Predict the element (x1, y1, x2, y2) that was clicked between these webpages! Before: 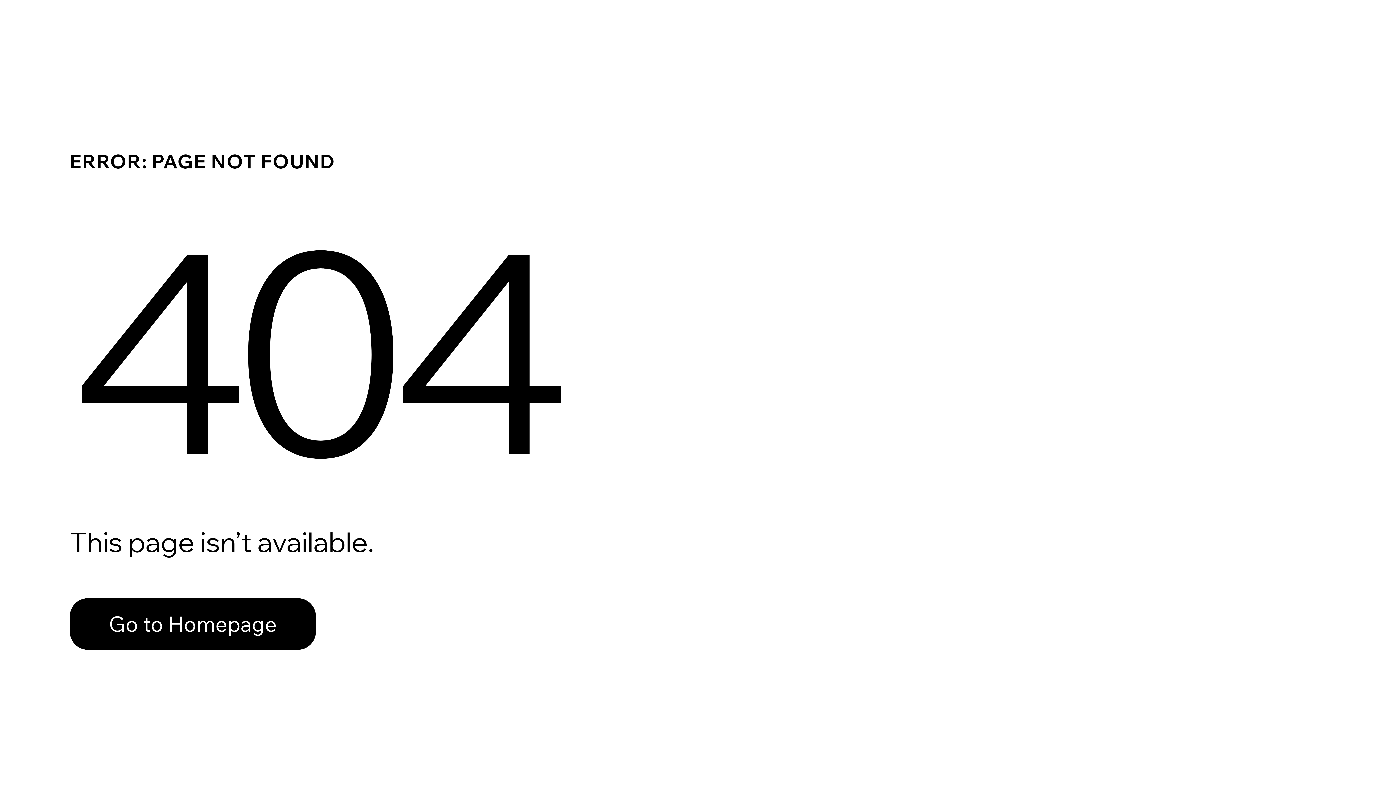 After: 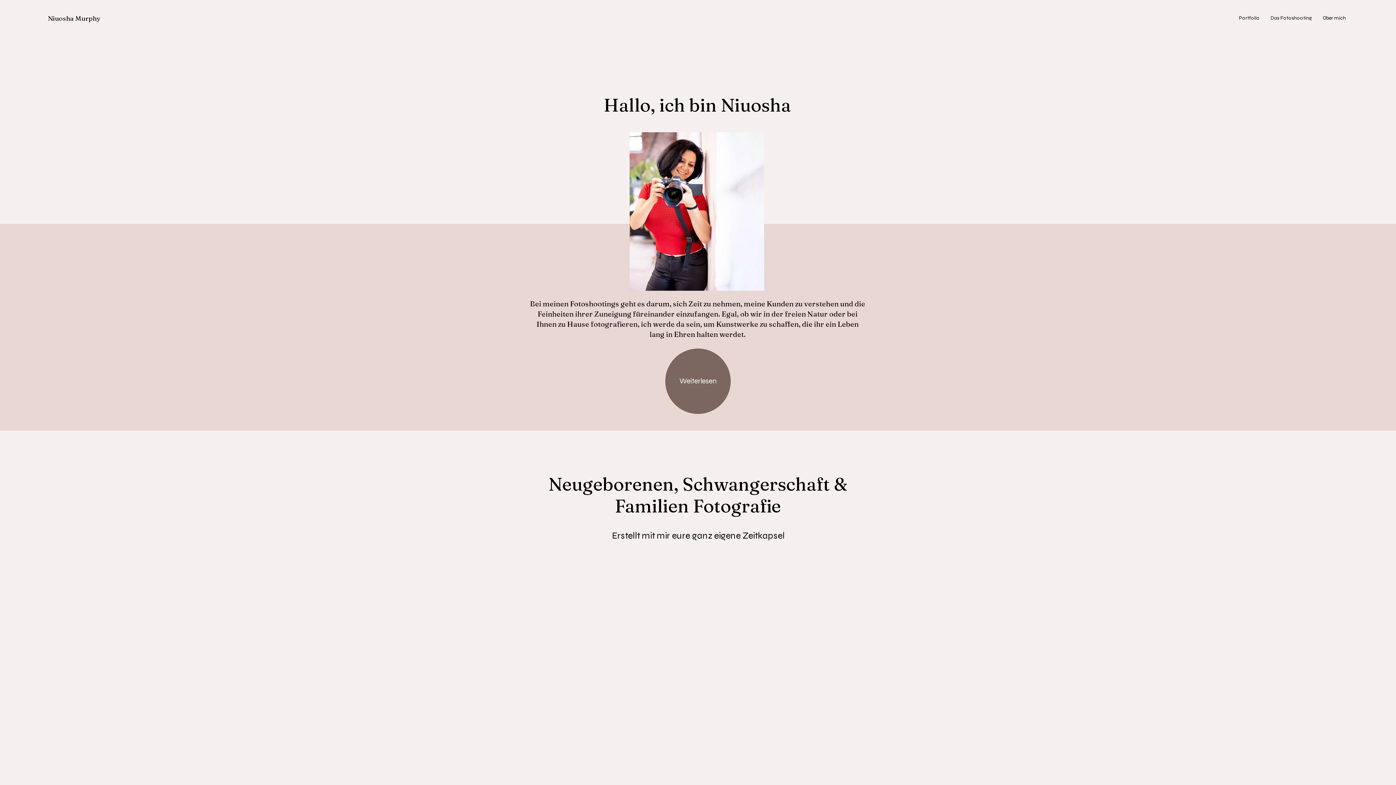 Action: bbox: (69, 582, 768, 659) label: Go to Homepage